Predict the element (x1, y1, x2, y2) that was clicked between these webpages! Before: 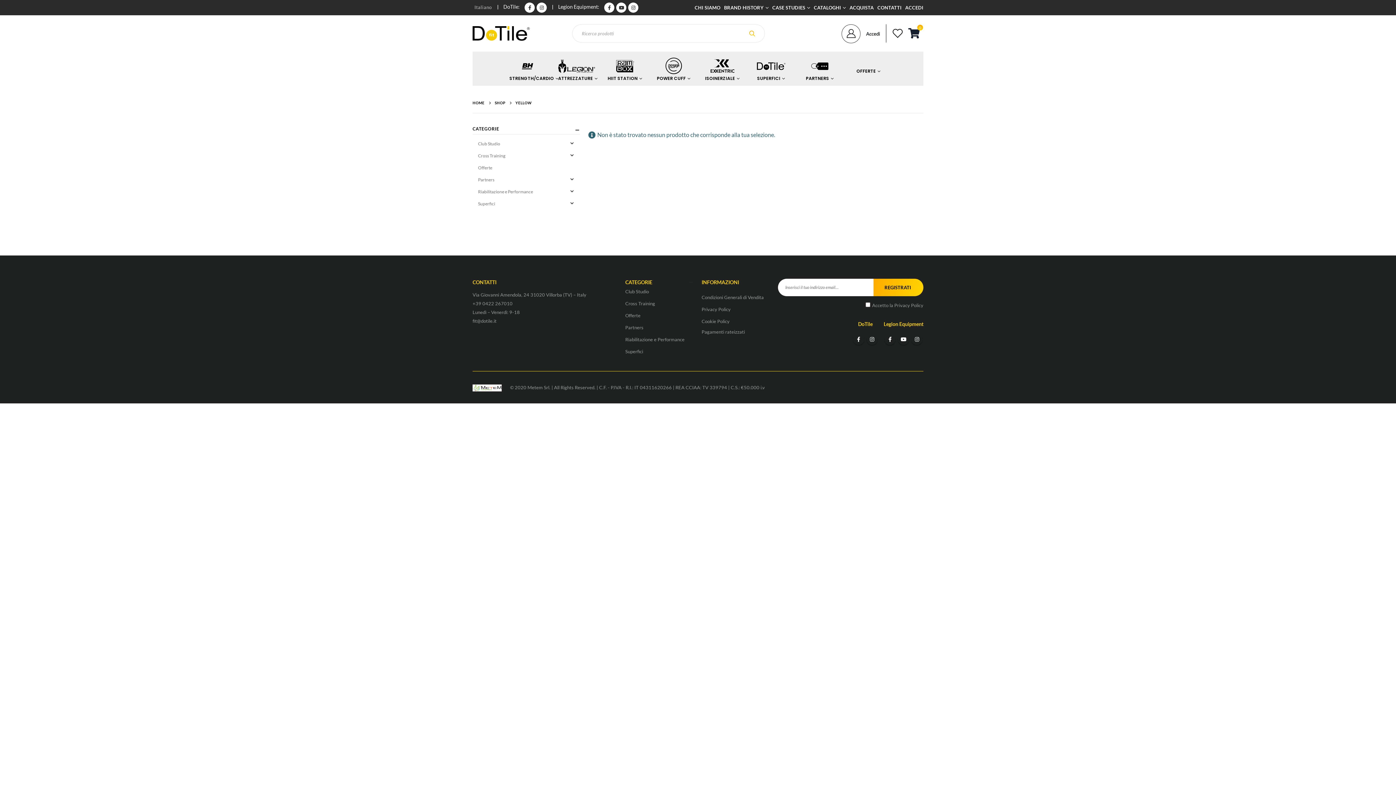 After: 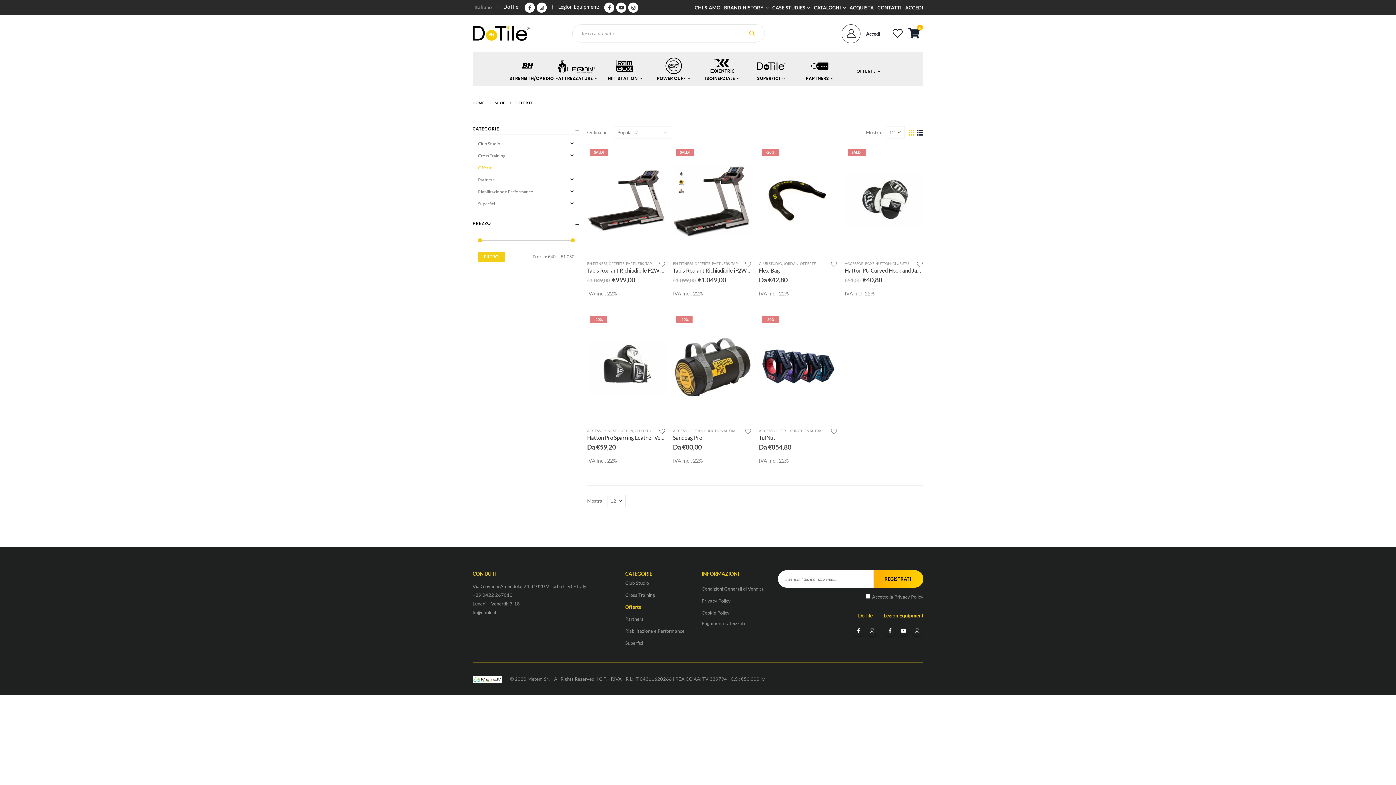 Action: bbox: (625, 309, 640, 321) label: Offerte